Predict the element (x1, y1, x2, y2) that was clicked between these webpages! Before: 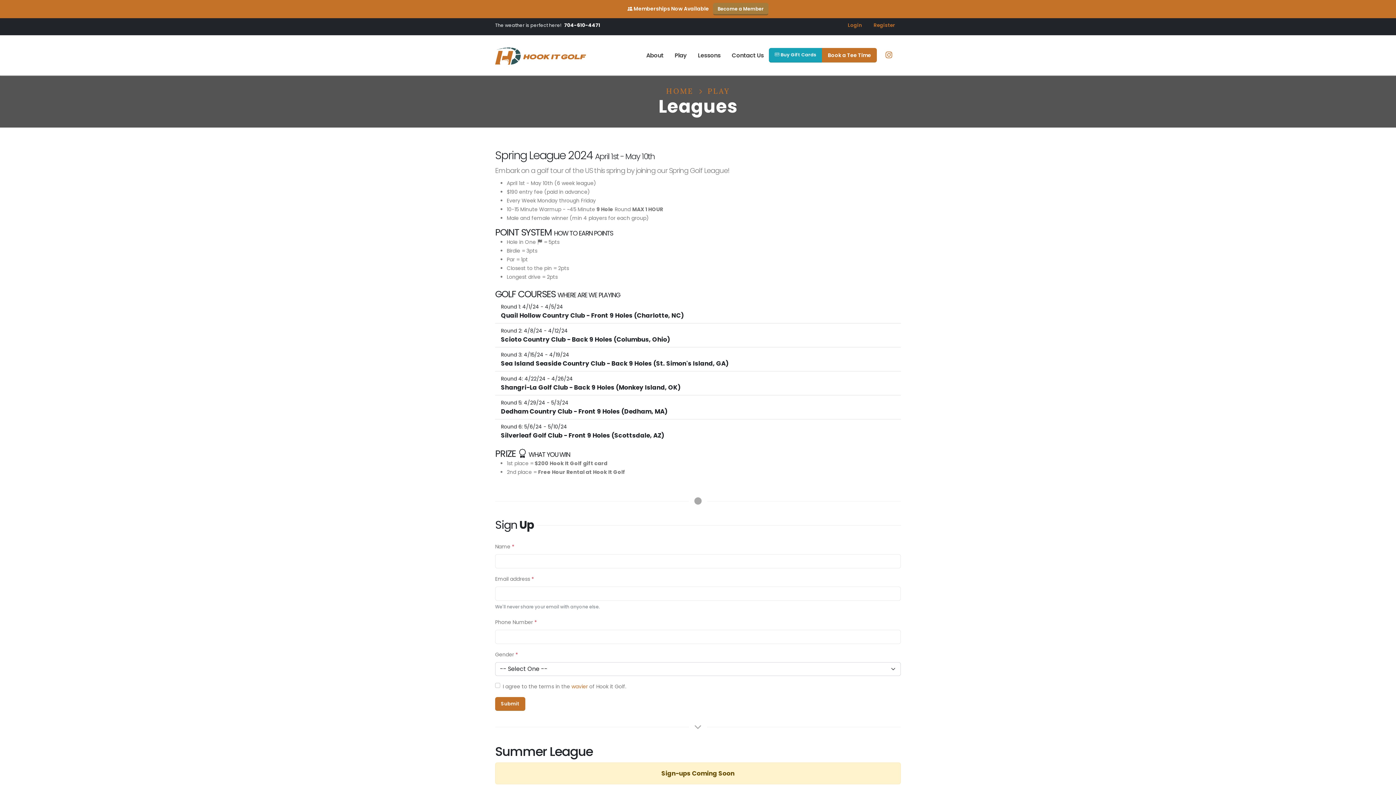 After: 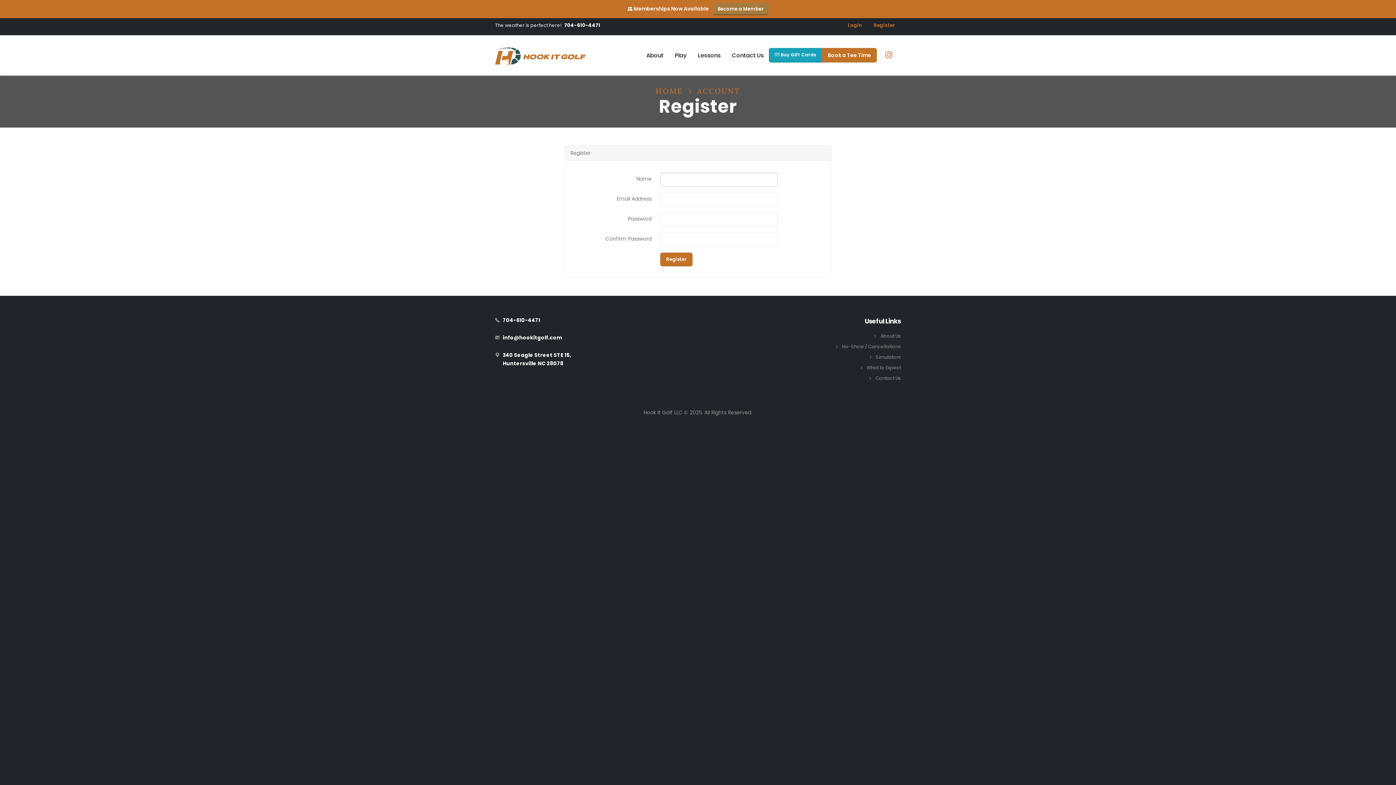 Action: label: Register bbox: (868, 18, 901, 32)